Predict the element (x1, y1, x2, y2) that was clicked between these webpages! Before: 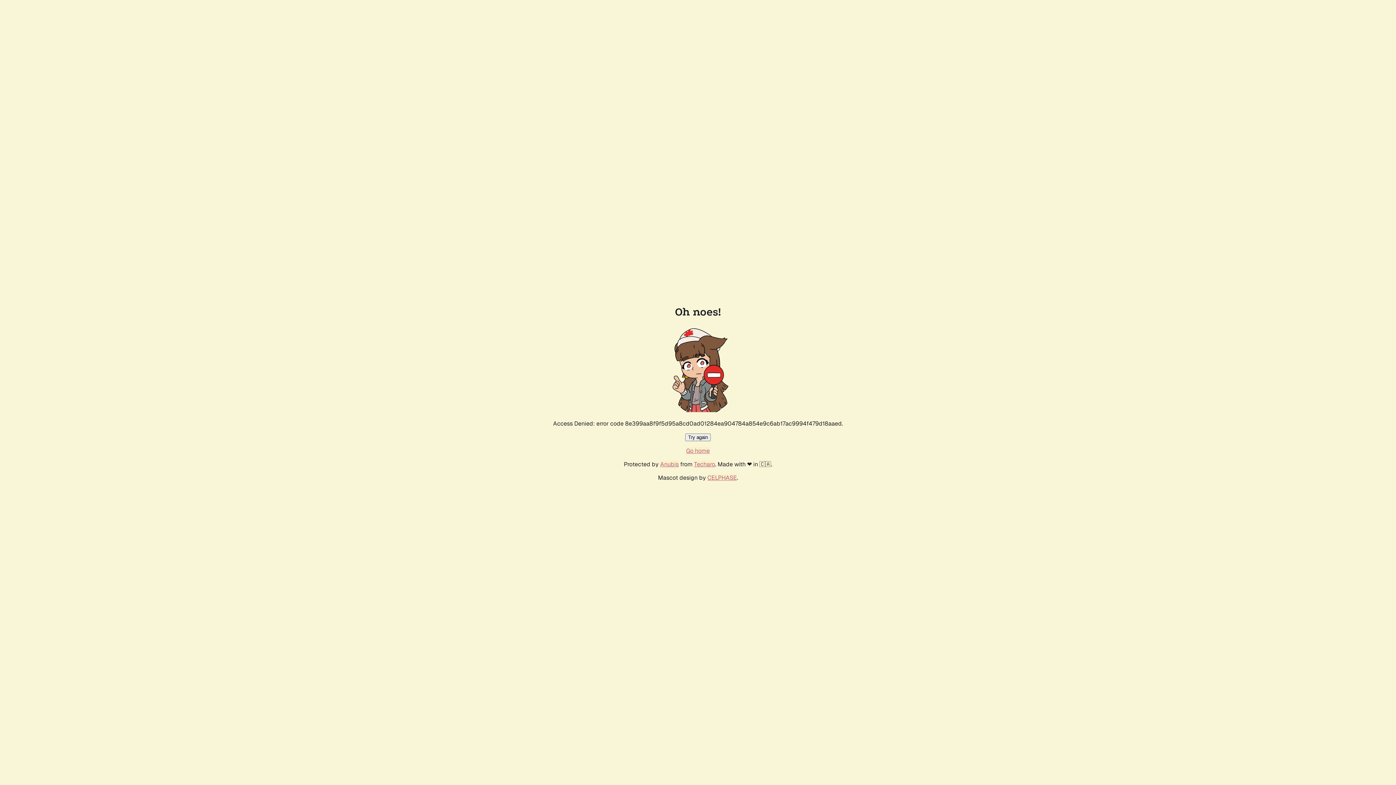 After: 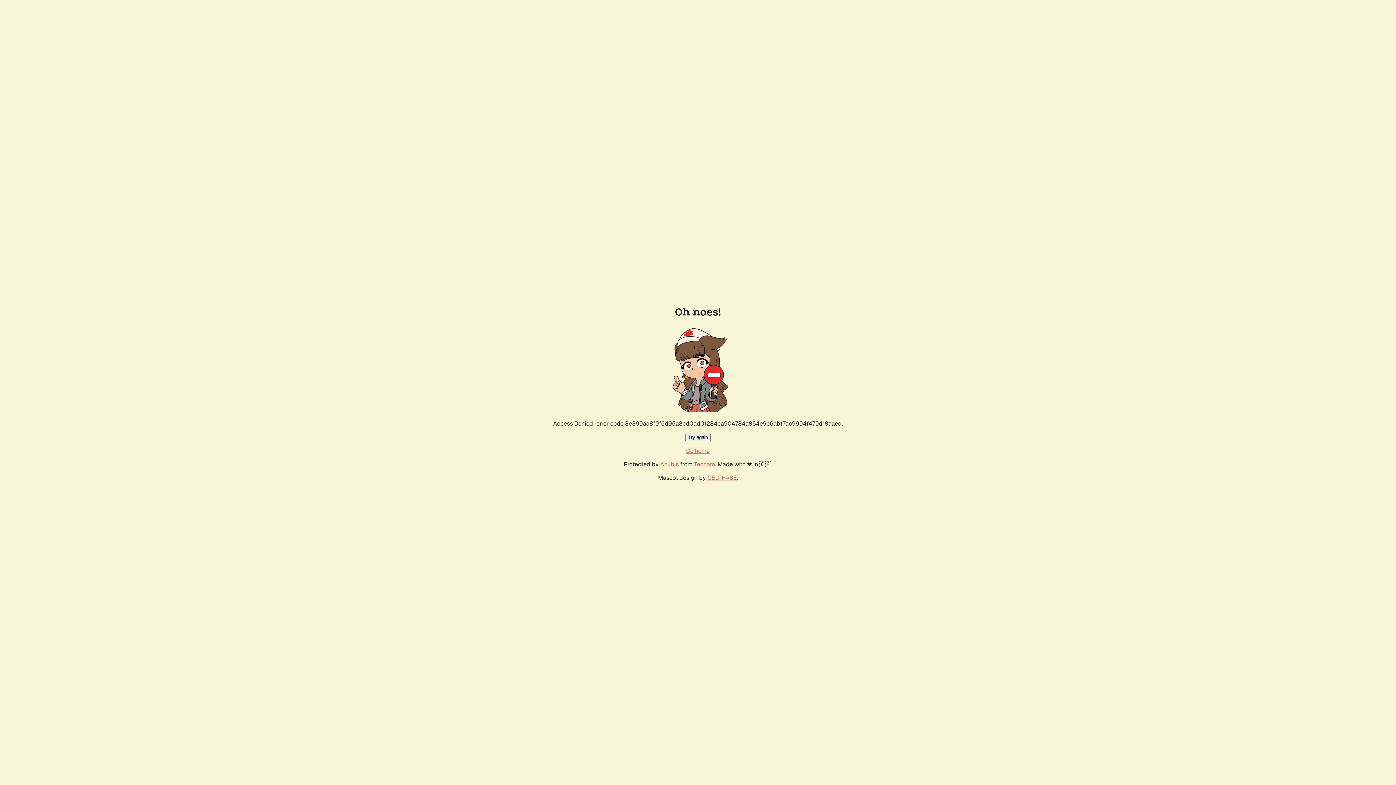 Action: bbox: (685, 433, 710, 441) label: Try again